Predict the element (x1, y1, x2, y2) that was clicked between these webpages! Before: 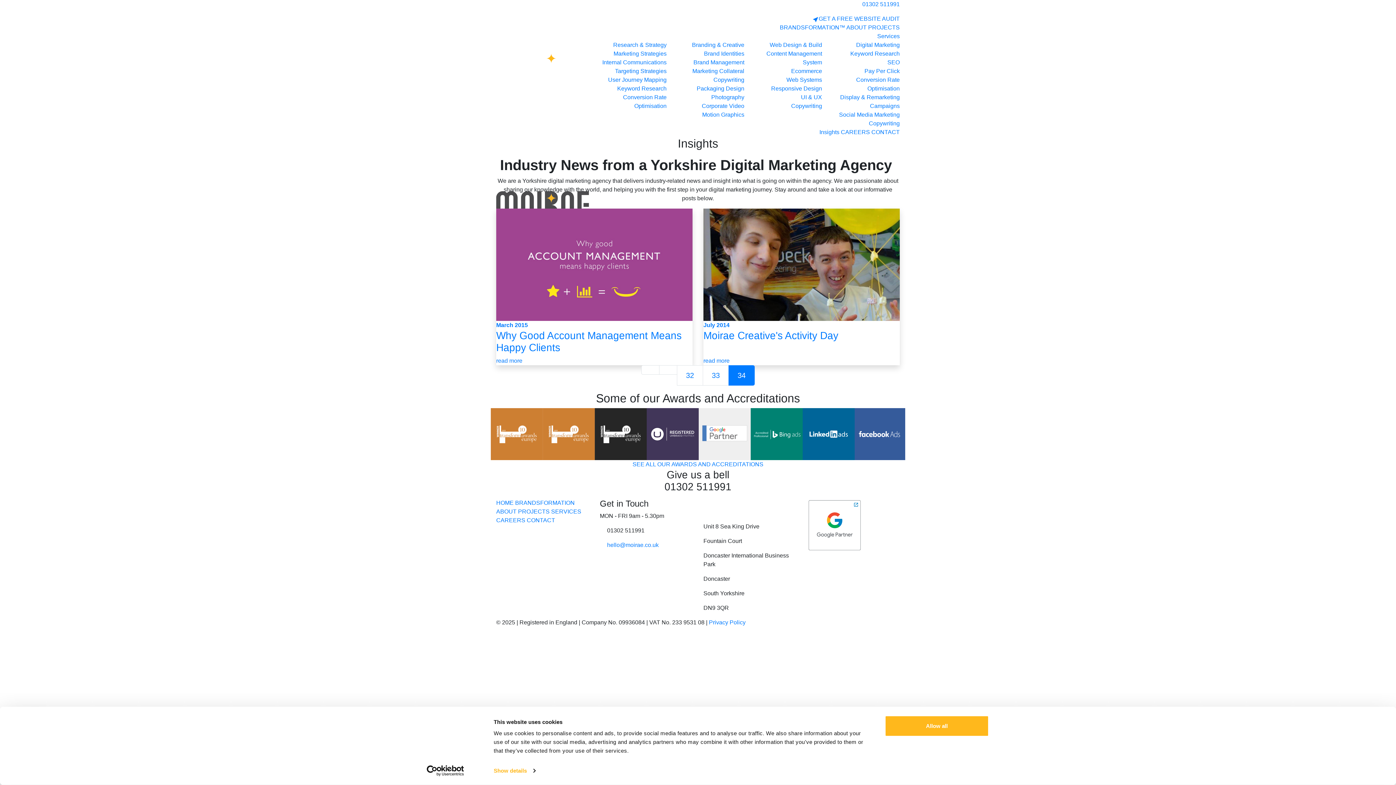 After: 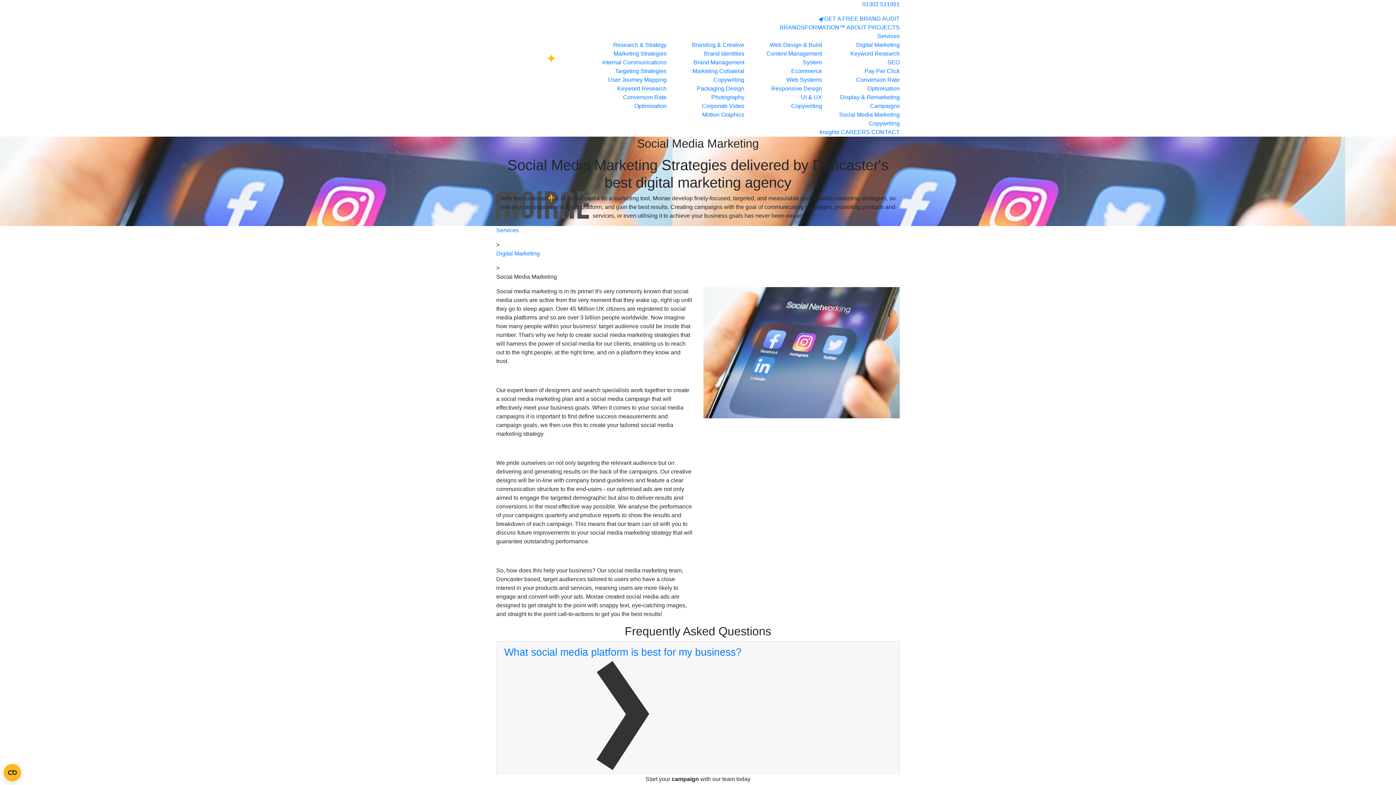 Action: label: Social Media Marketing bbox: (839, 111, 900, 117)